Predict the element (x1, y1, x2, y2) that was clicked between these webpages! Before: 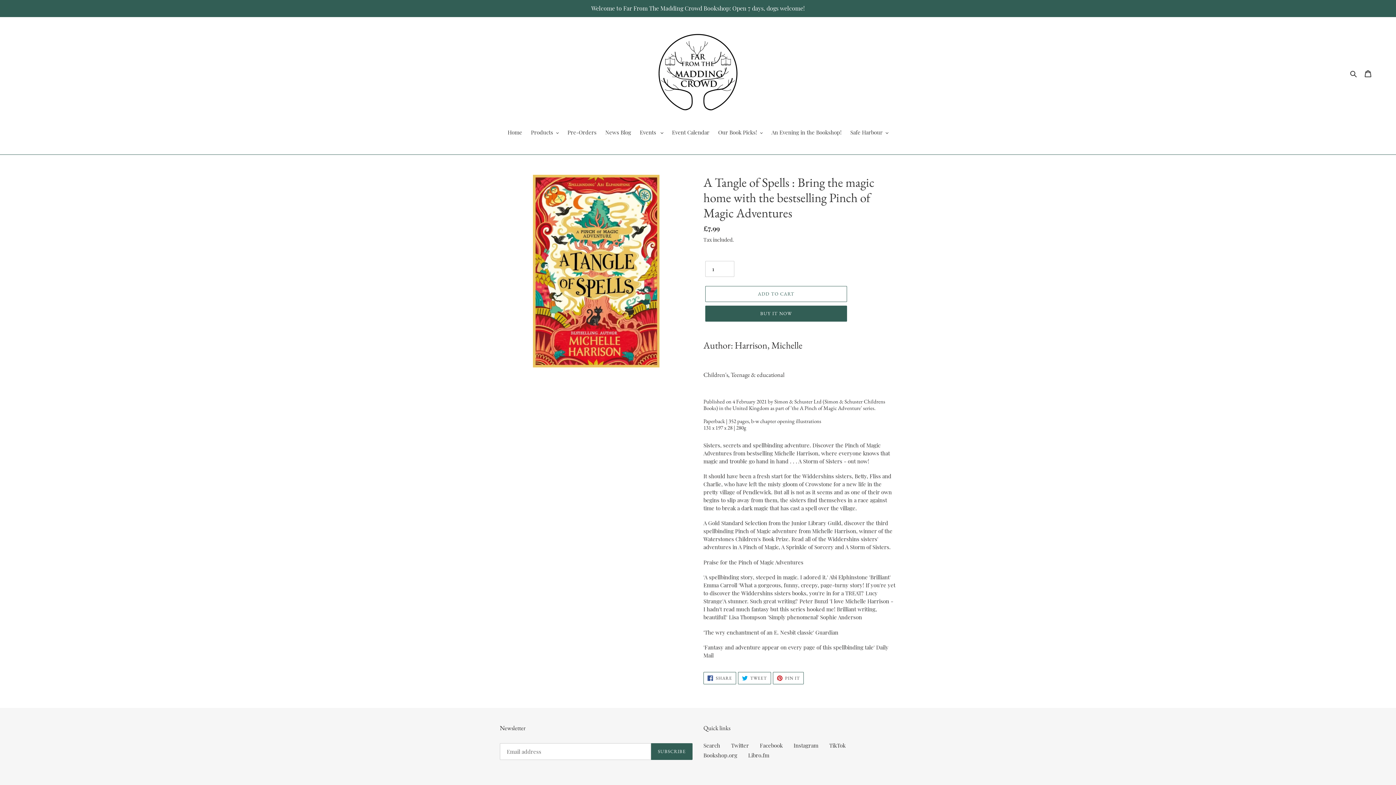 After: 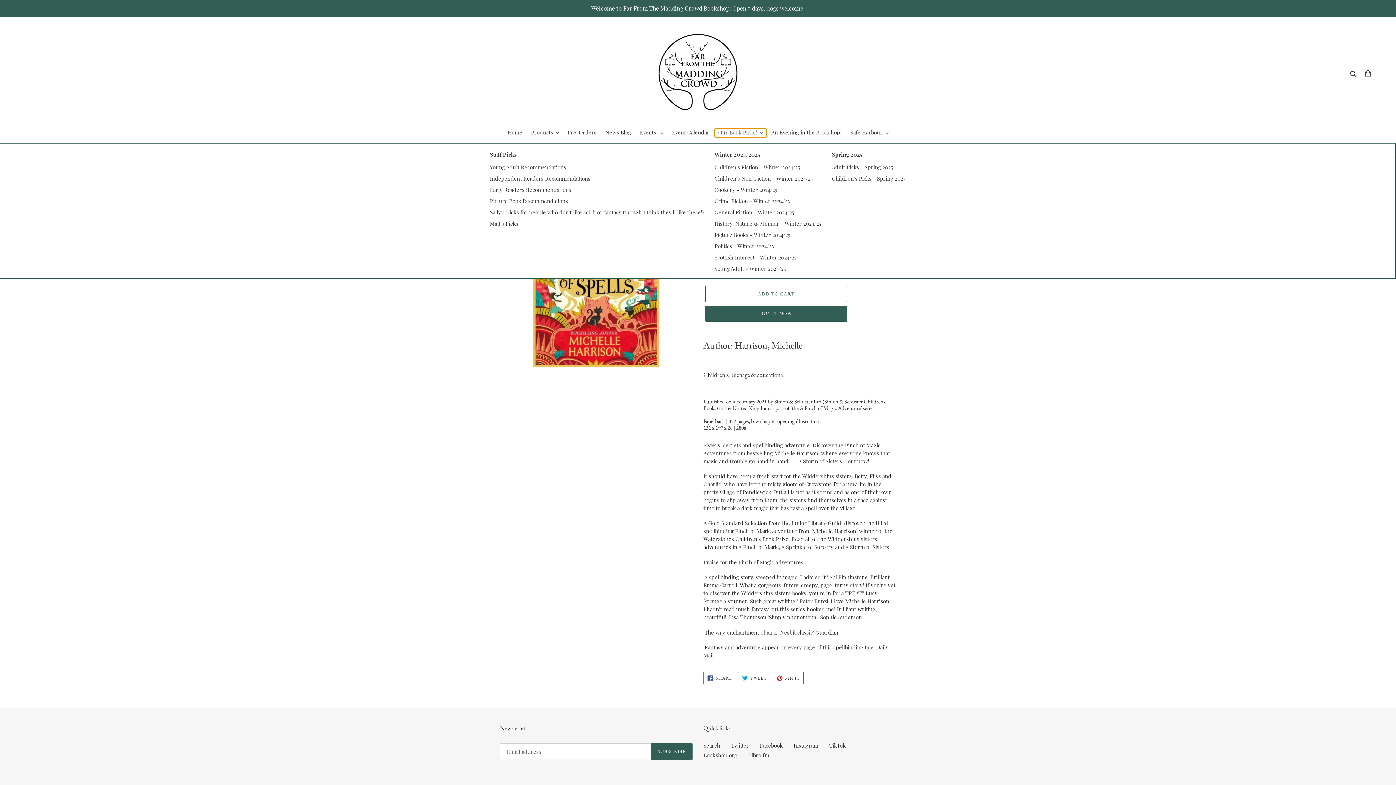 Action: label: Our Book Picks! bbox: (714, 128, 766, 137)